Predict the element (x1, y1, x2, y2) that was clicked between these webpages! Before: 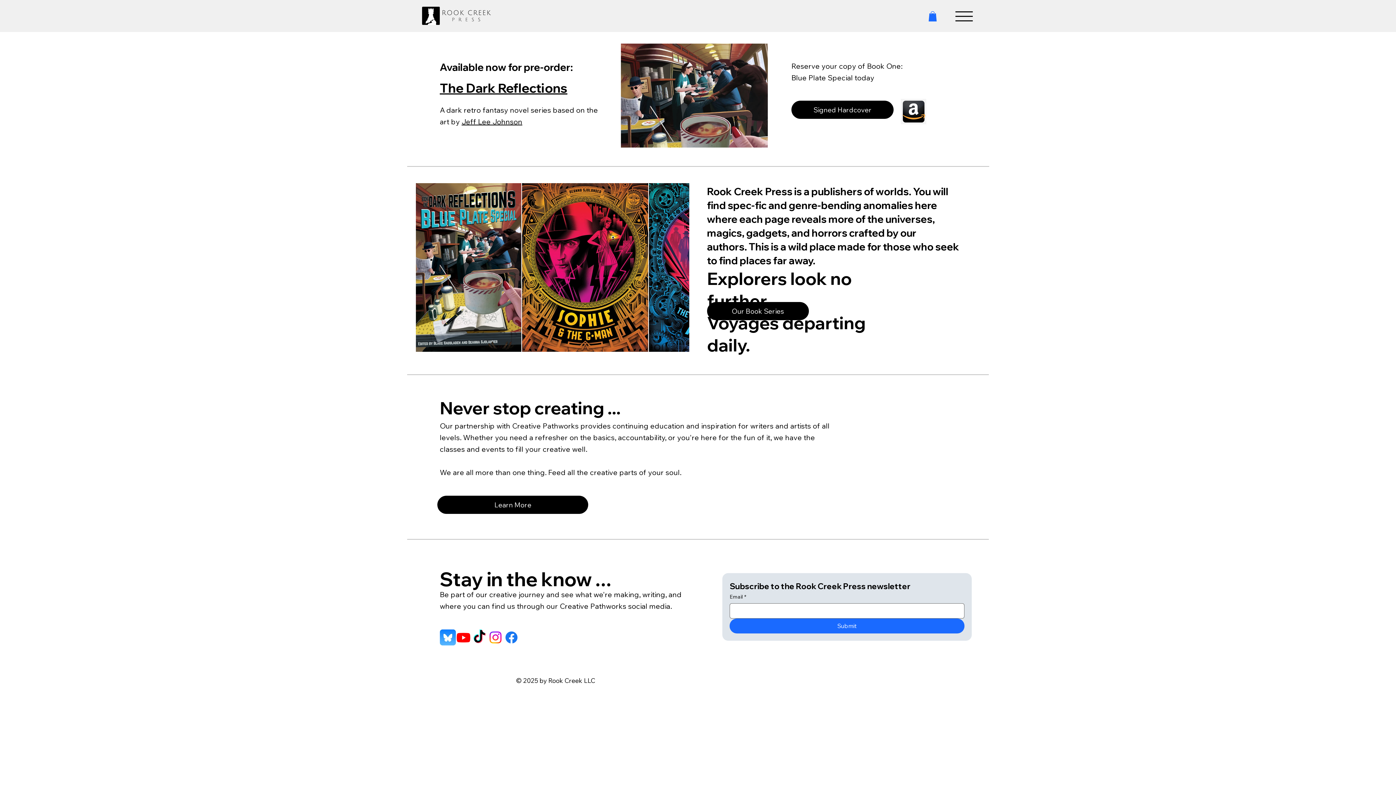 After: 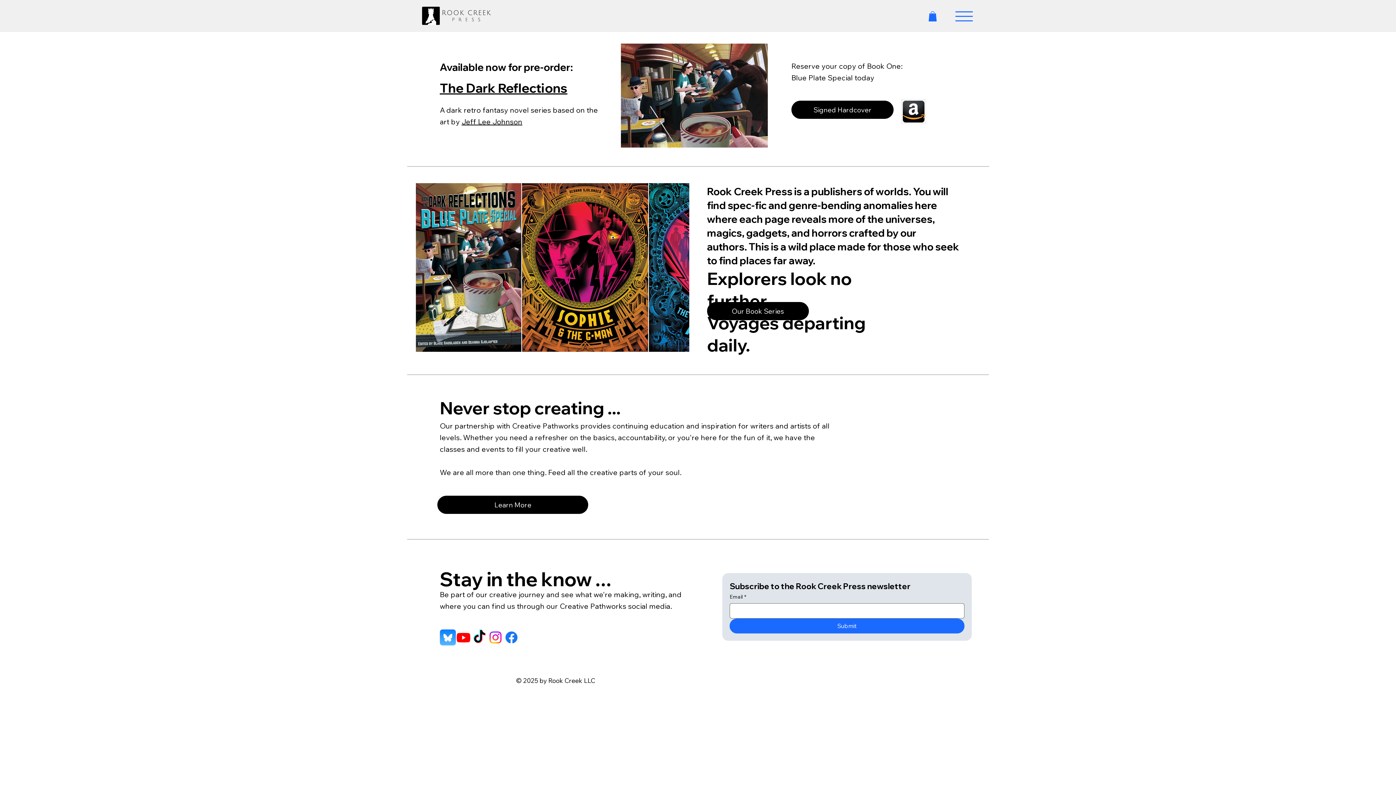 Action: bbox: (953, 5, 975, 27) label: Menu